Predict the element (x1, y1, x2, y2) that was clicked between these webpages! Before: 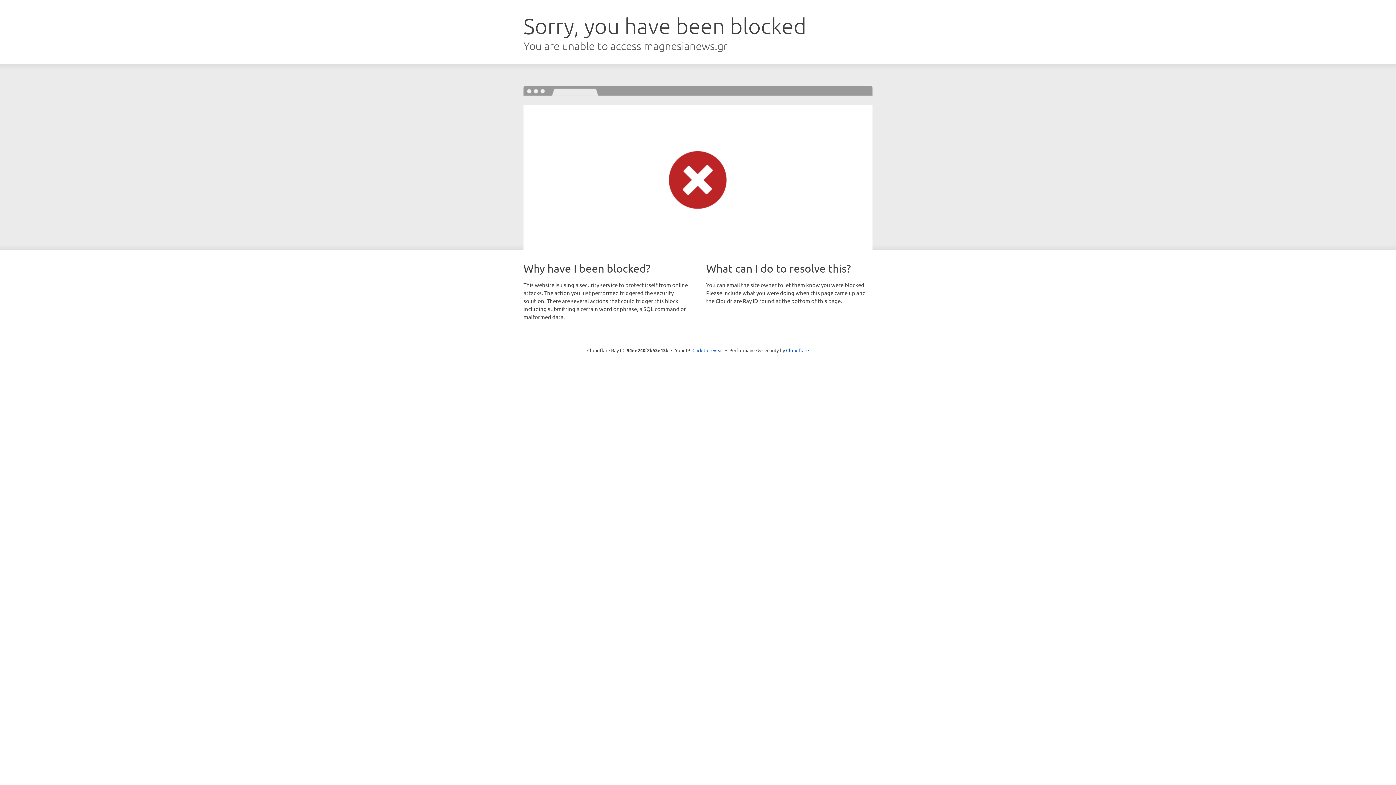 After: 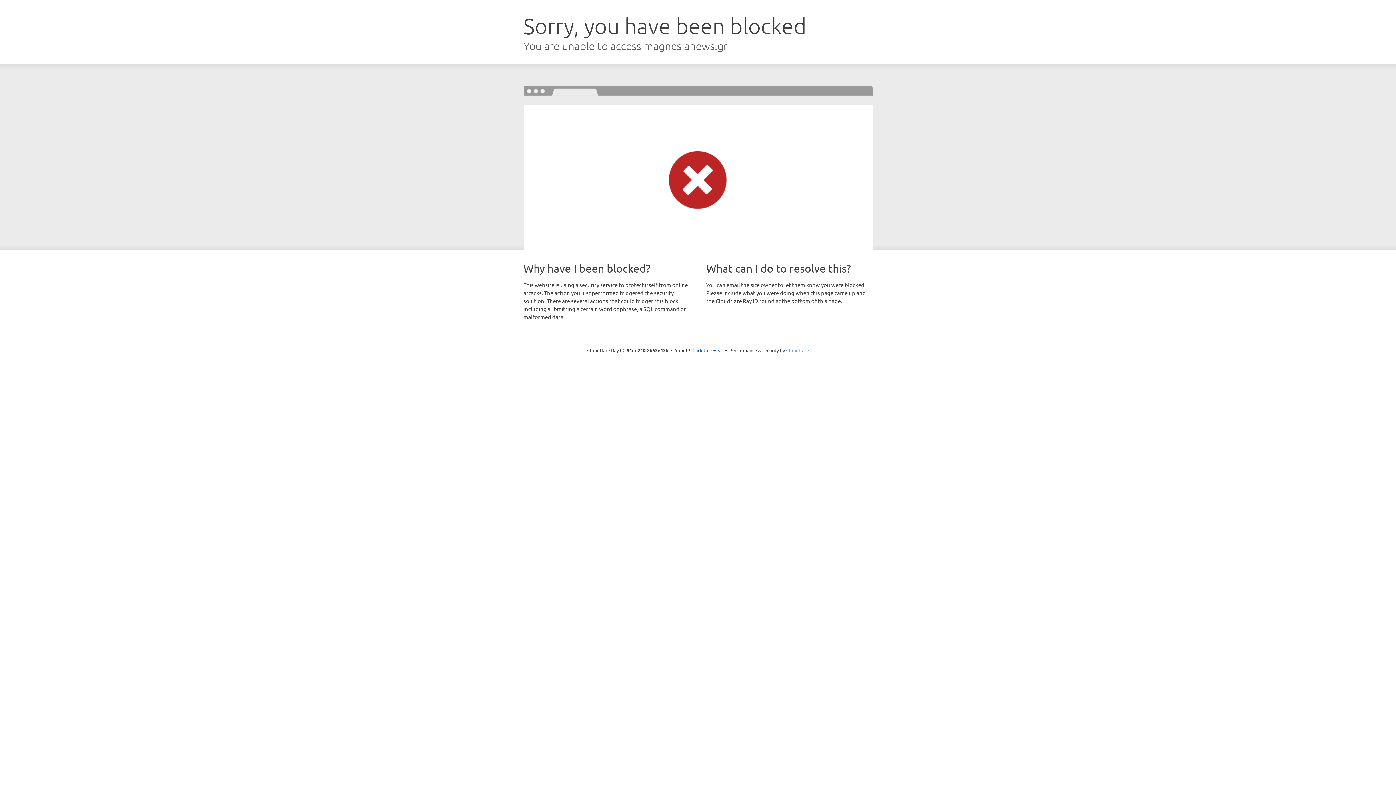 Action: bbox: (786, 347, 809, 353) label: Cloudflare